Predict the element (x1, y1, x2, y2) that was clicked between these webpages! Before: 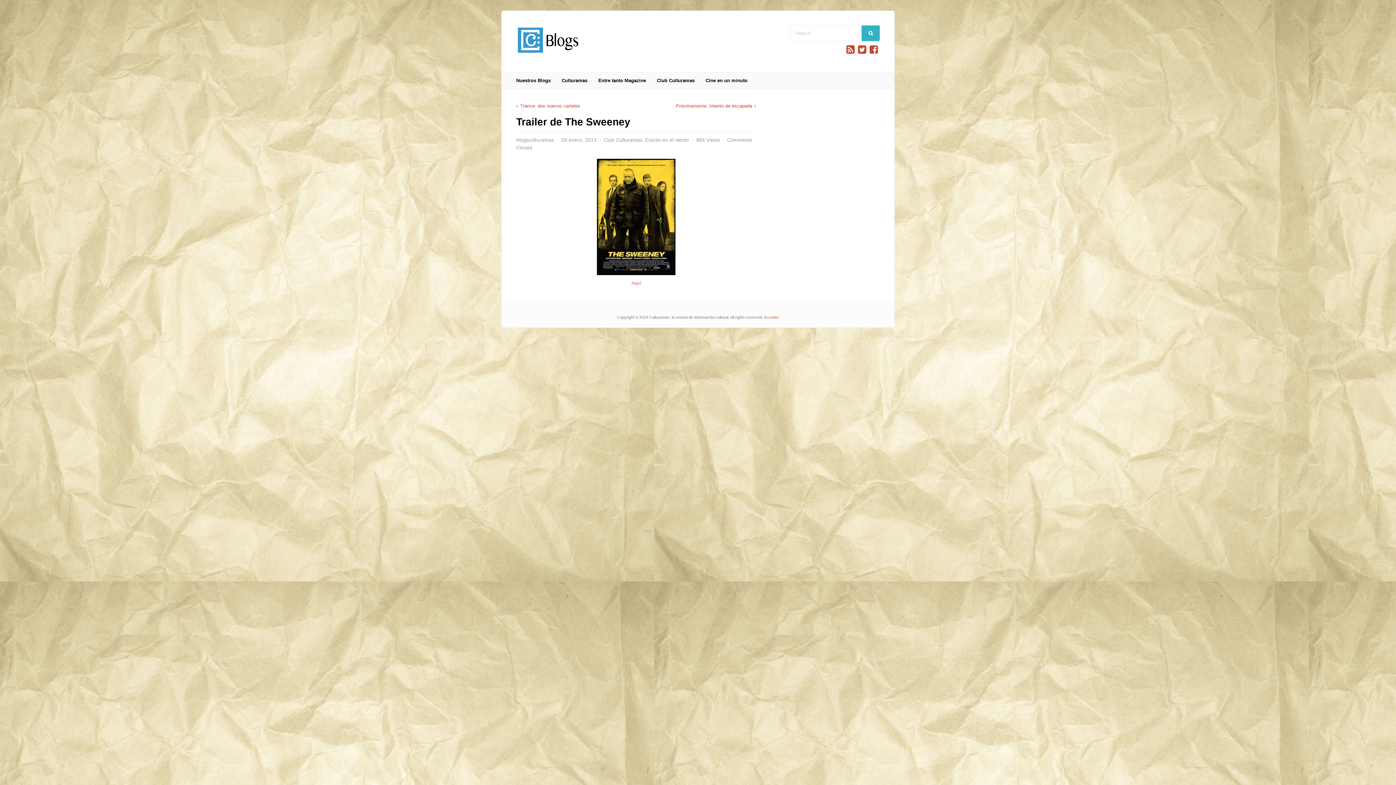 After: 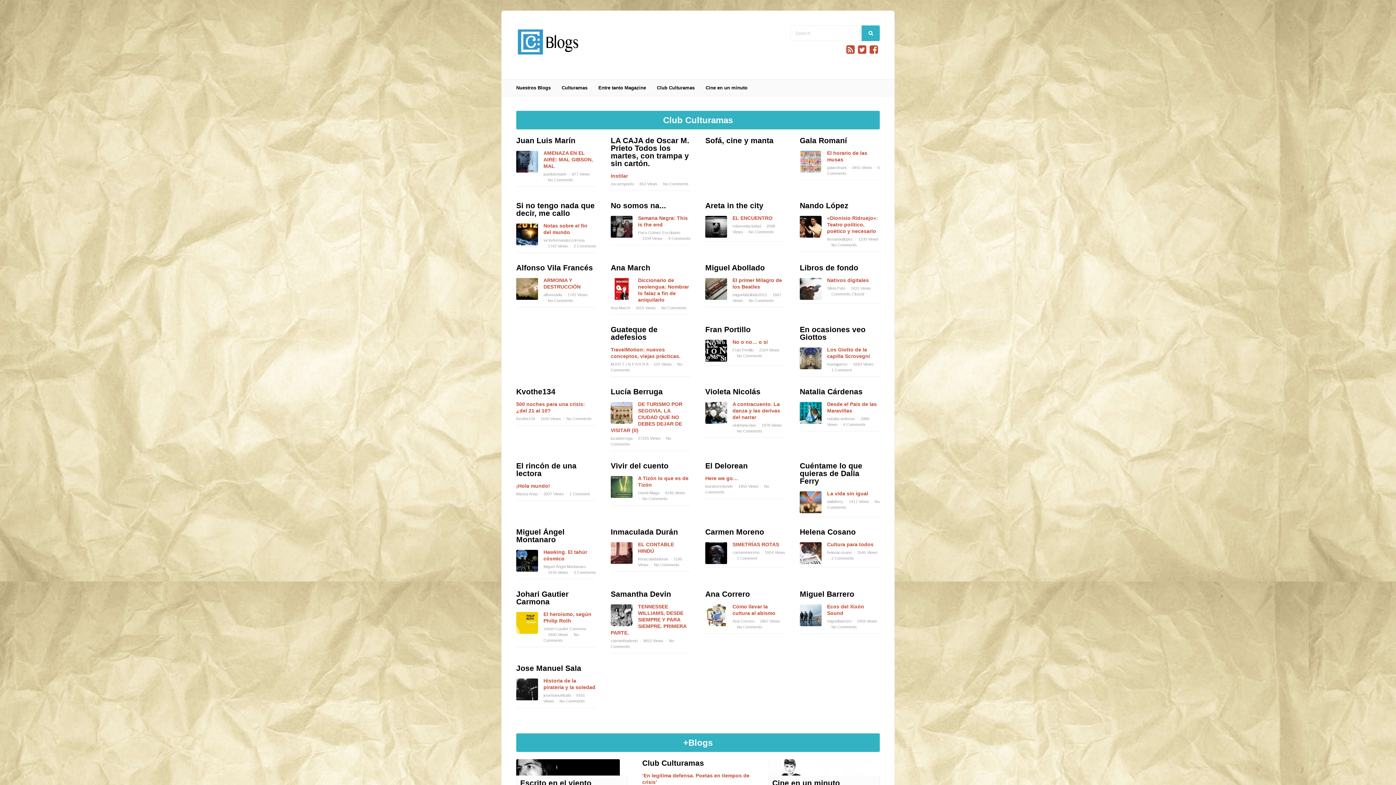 Action: bbox: (516, 53, 580, 58)